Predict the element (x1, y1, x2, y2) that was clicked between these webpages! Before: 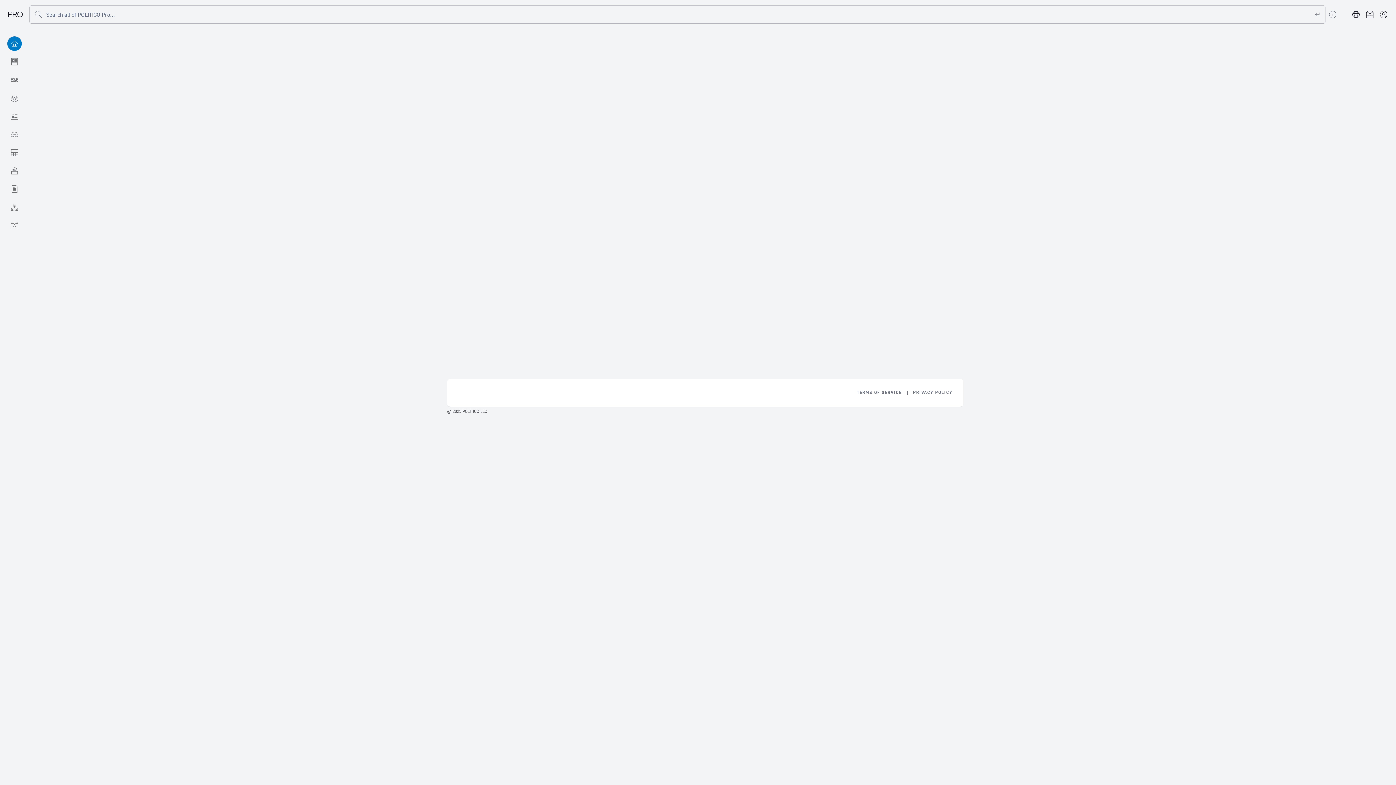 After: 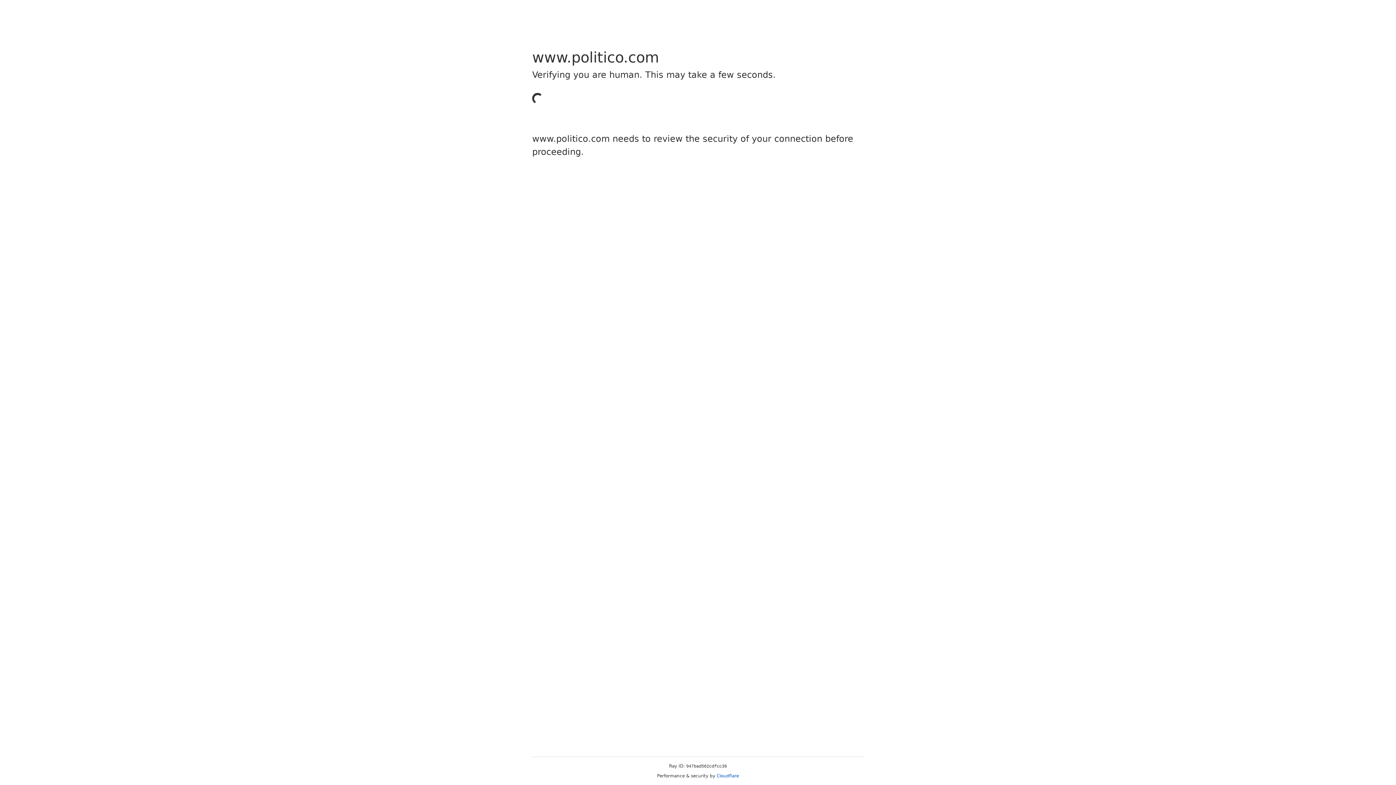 Action: bbox: (913, 389, 952, 396) label: Item 2 of 2. Privacy Policy